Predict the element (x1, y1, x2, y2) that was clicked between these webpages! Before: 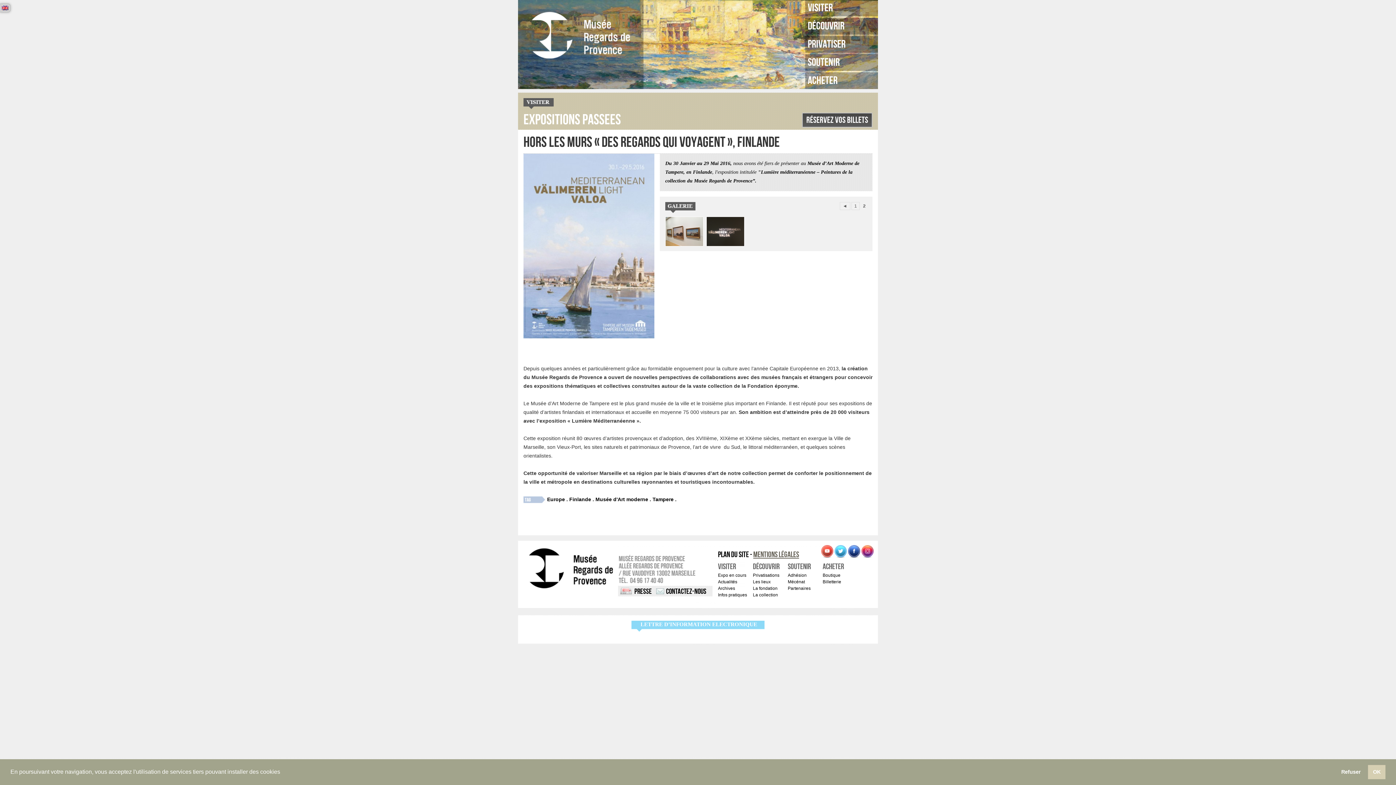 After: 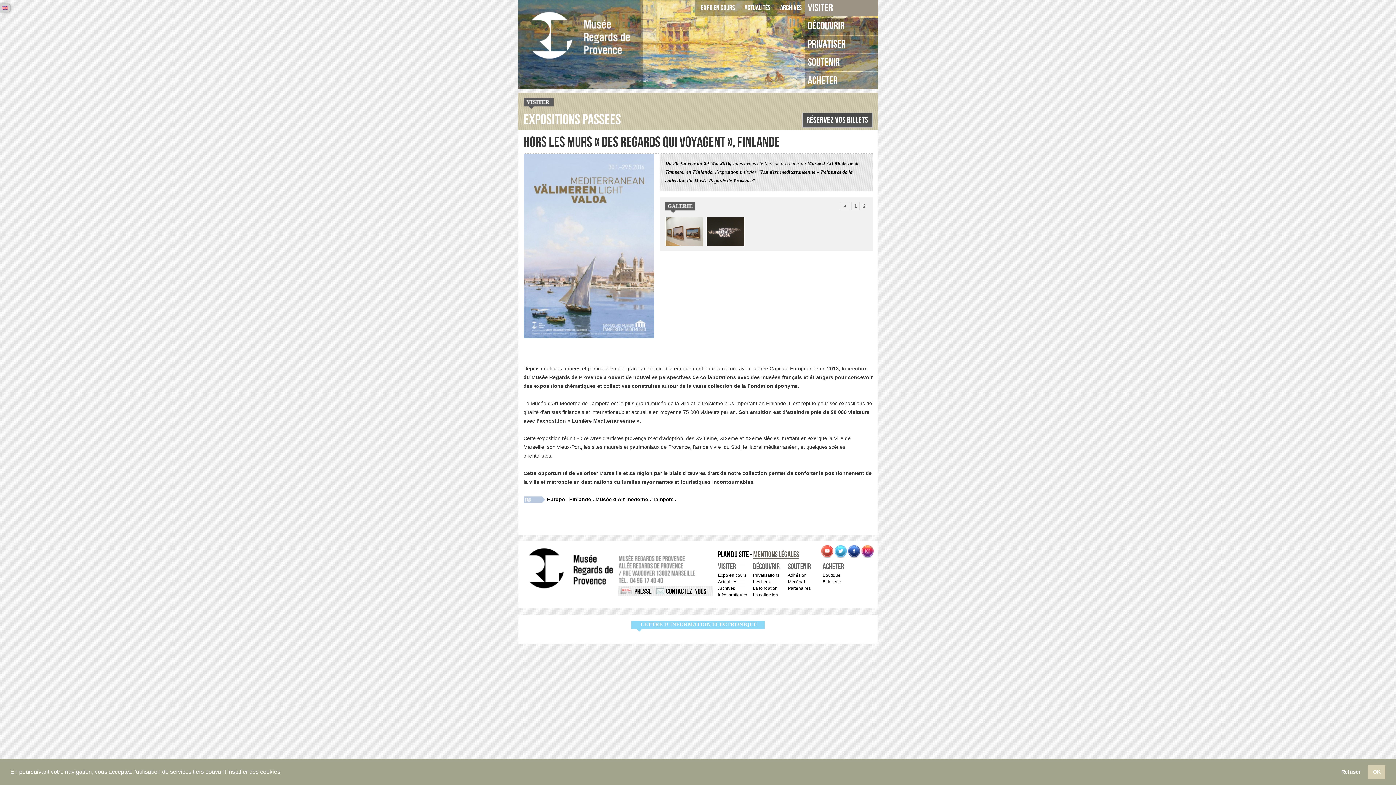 Action: bbox: (805, 0, 878, 16) label: Visiter